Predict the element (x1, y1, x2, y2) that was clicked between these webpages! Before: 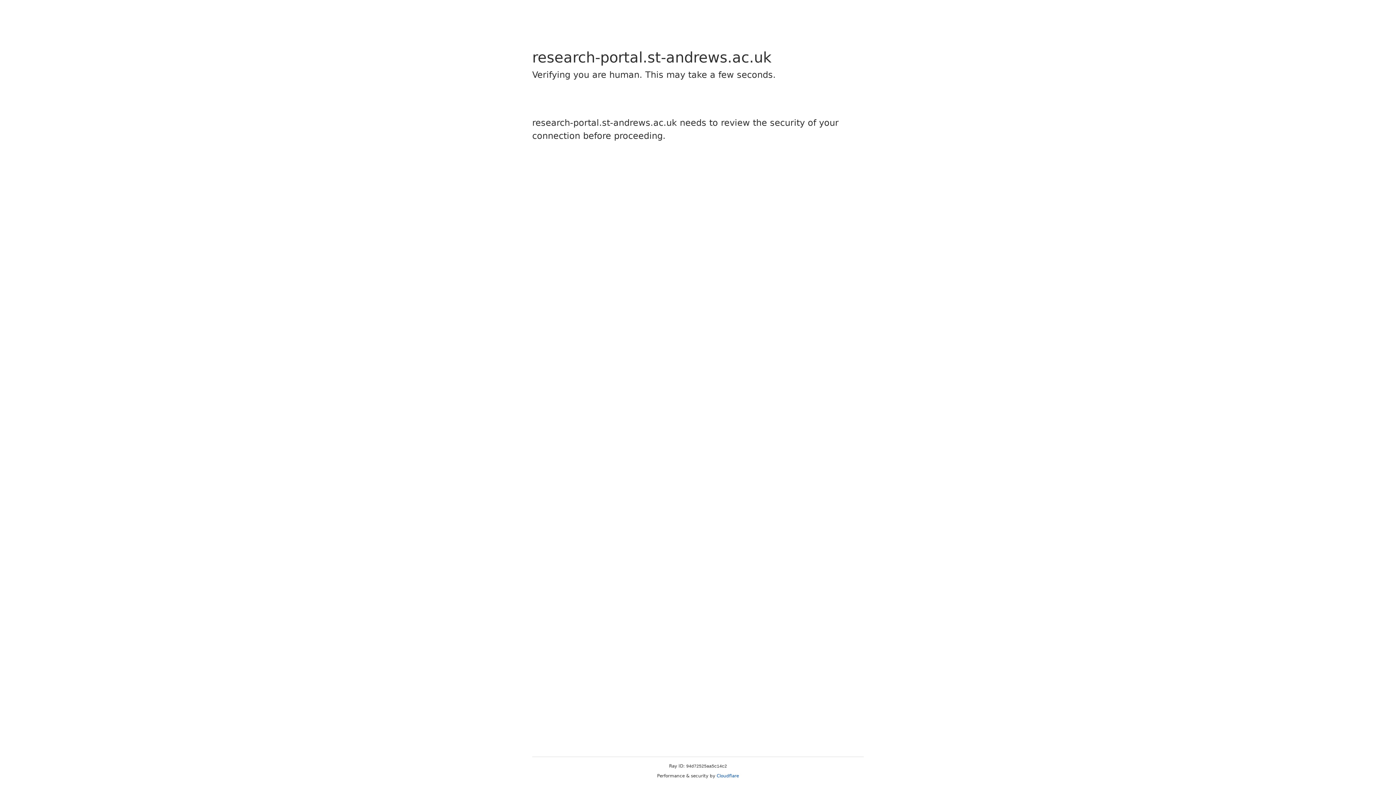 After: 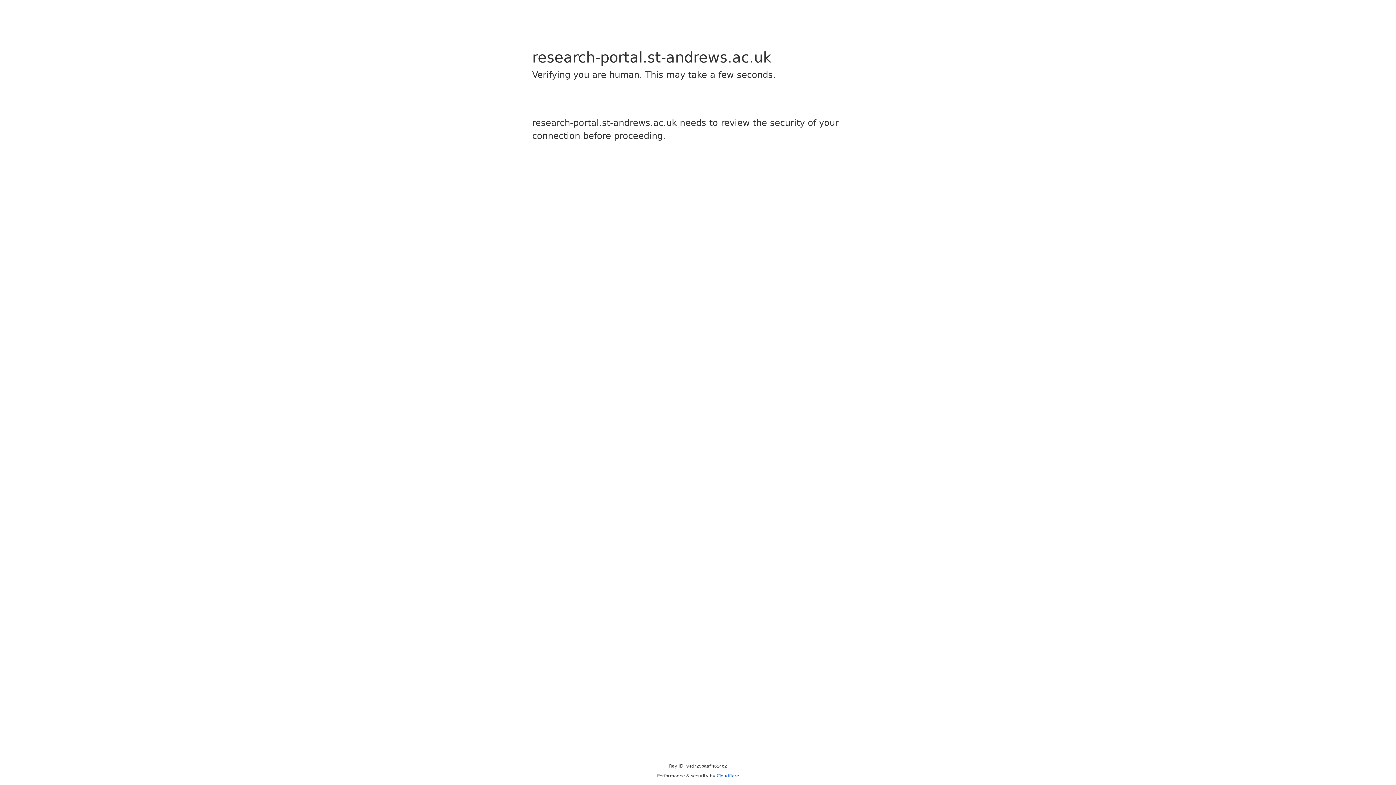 Action: bbox: (716, 773, 739, 778) label: Cloudflare